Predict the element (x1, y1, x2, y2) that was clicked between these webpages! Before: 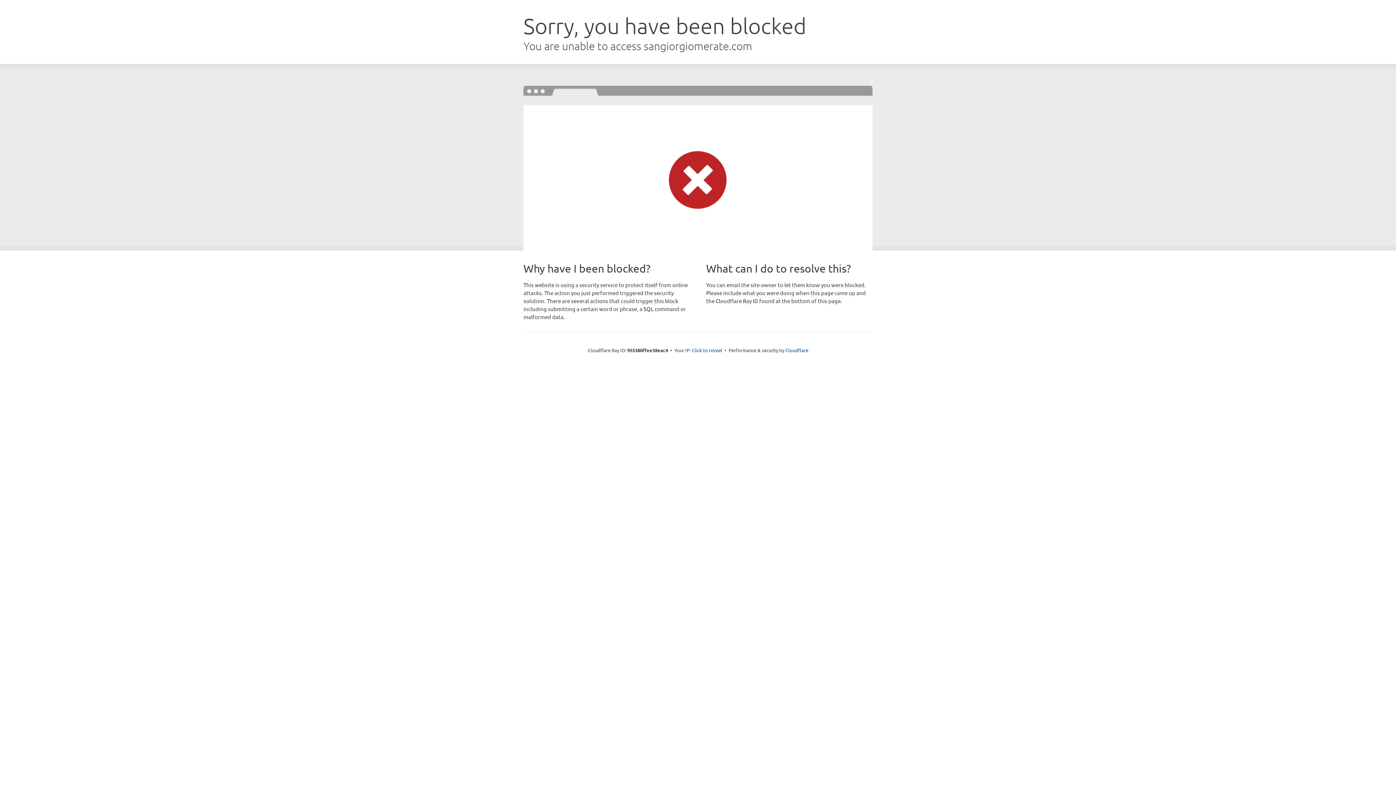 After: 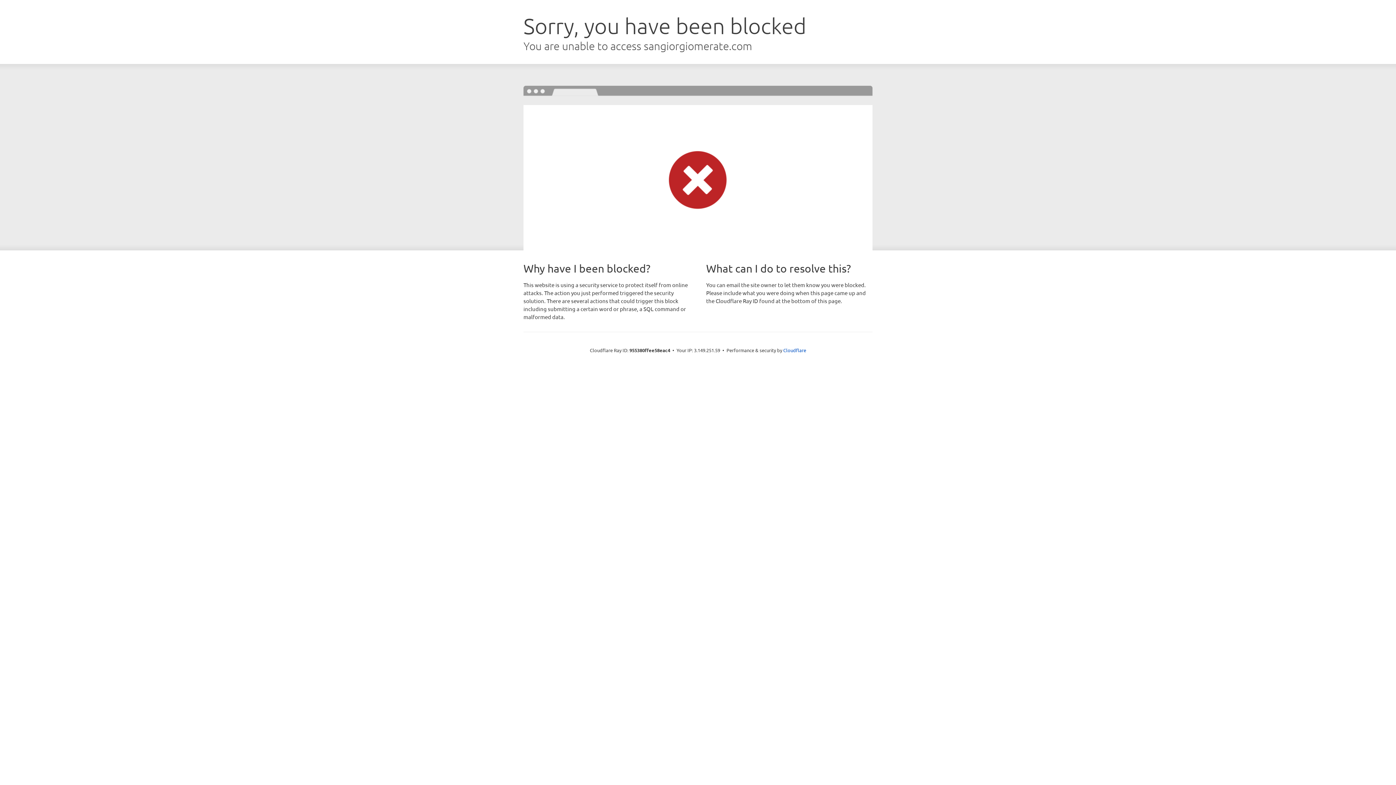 Action: bbox: (692, 346, 722, 353) label: Click to reveal